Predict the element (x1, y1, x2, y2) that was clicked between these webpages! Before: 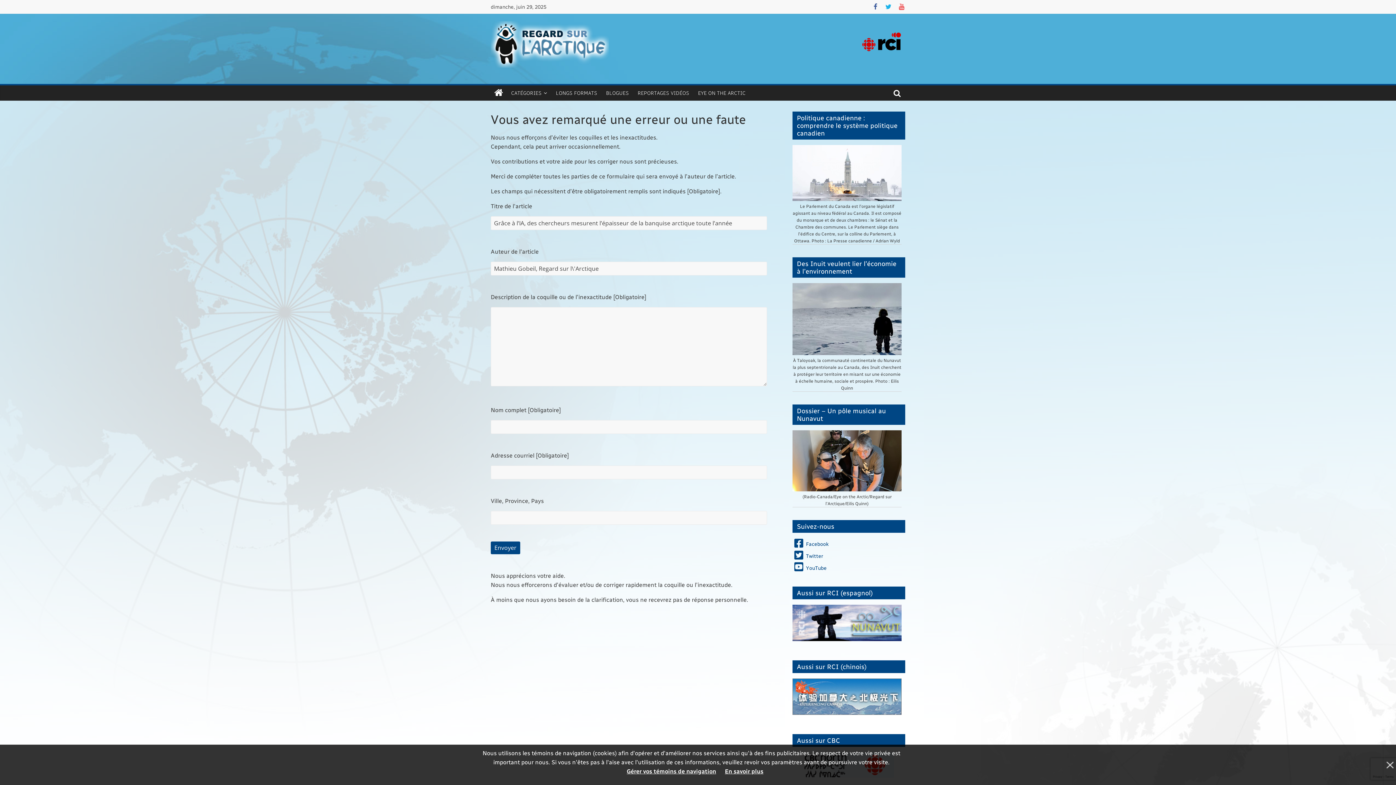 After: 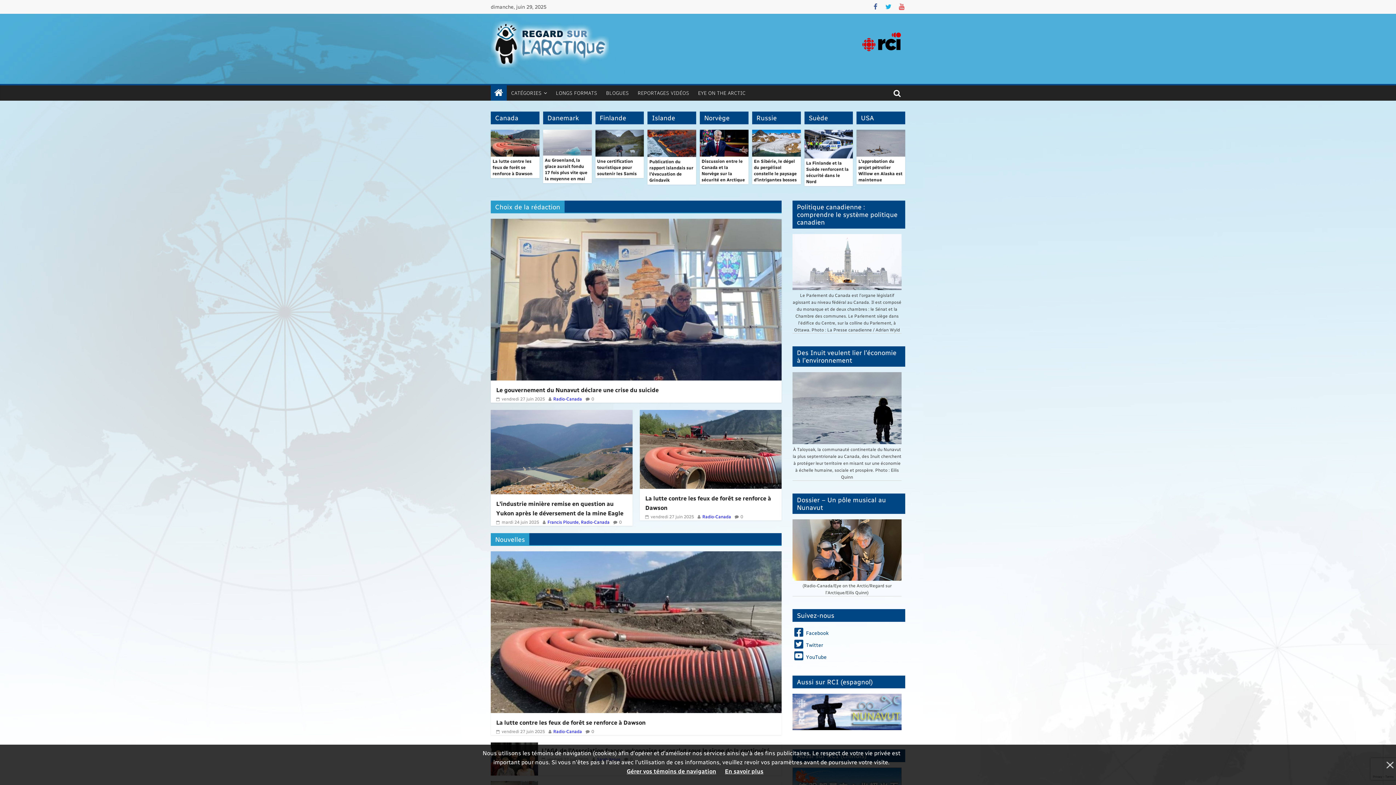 Action: bbox: (490, 21, 609, 67)